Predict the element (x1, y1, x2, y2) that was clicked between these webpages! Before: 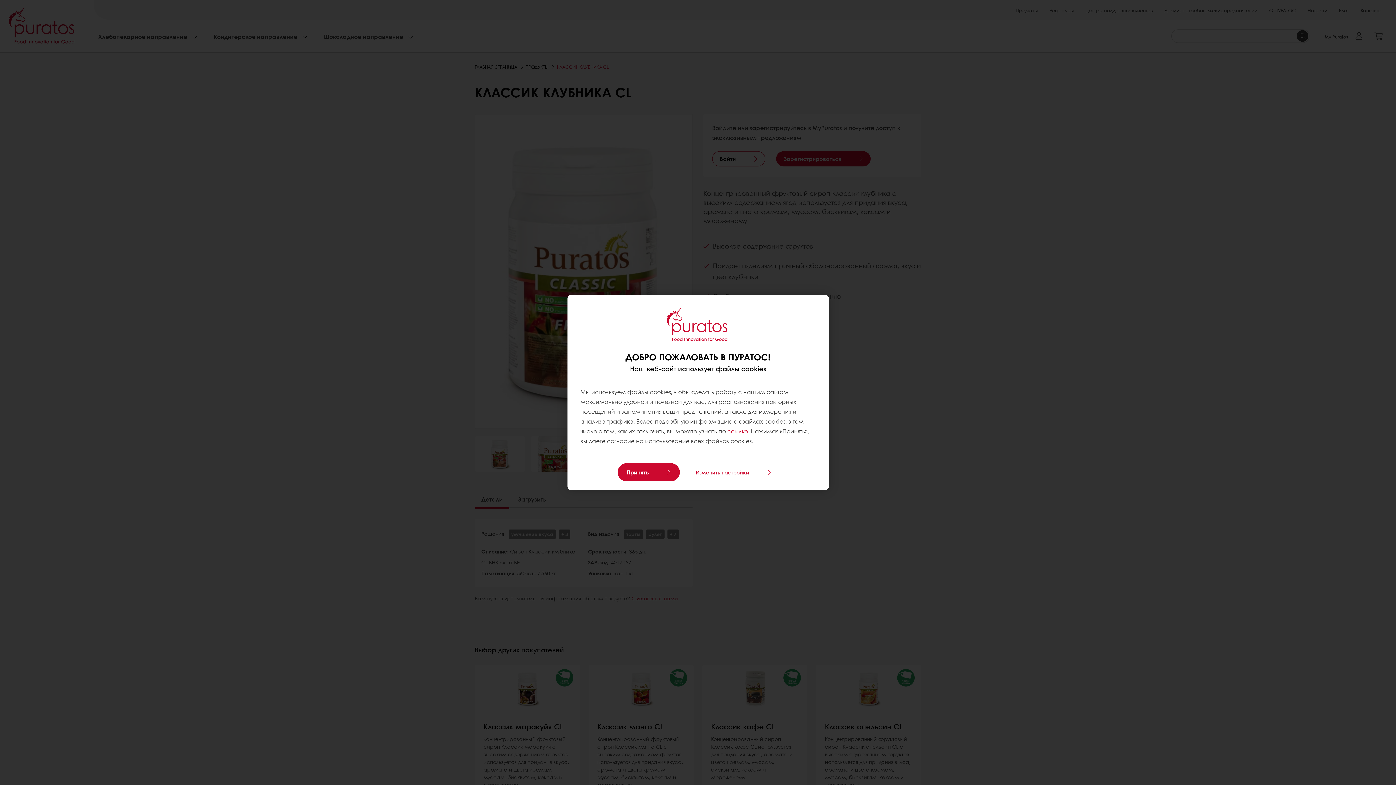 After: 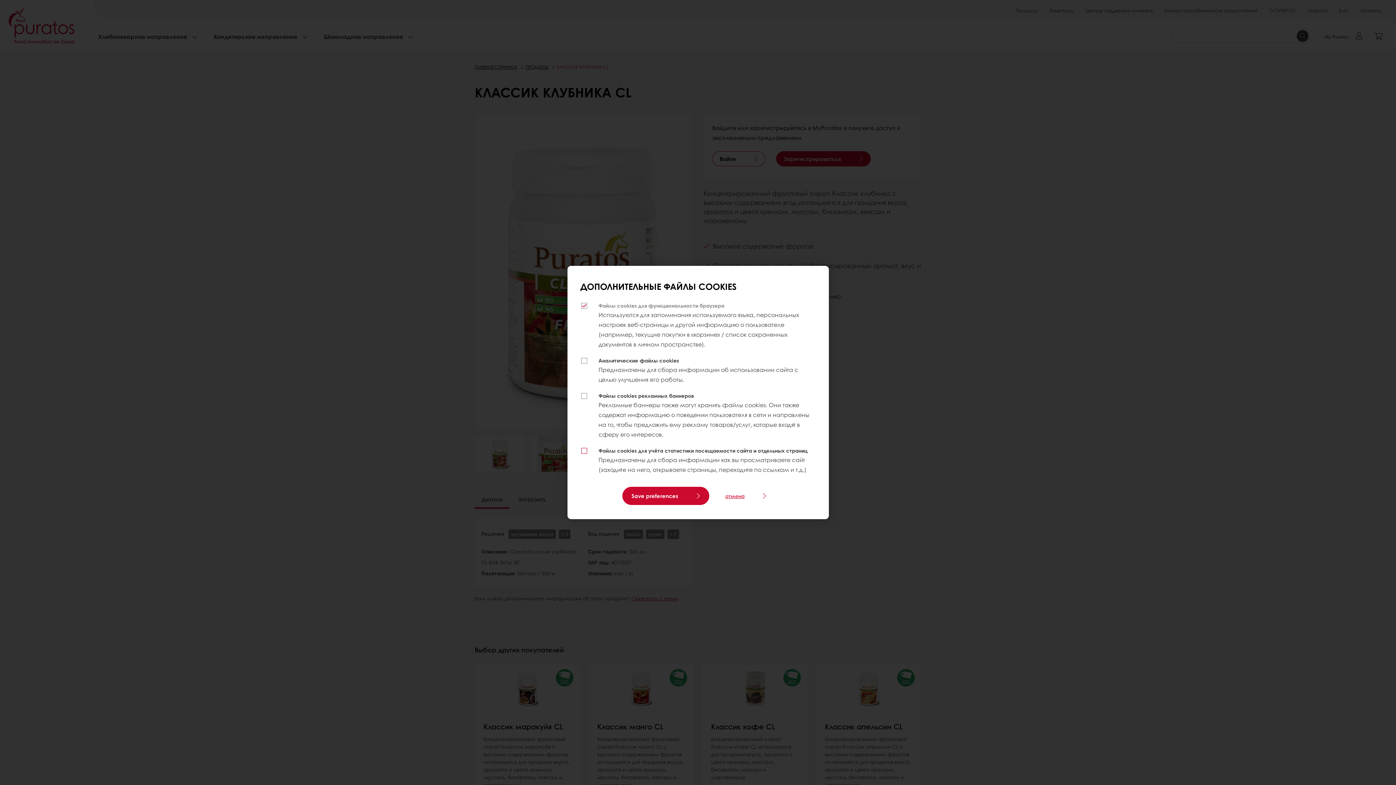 Action: label: Изменить настройки bbox: (688, 465, 778, 479)